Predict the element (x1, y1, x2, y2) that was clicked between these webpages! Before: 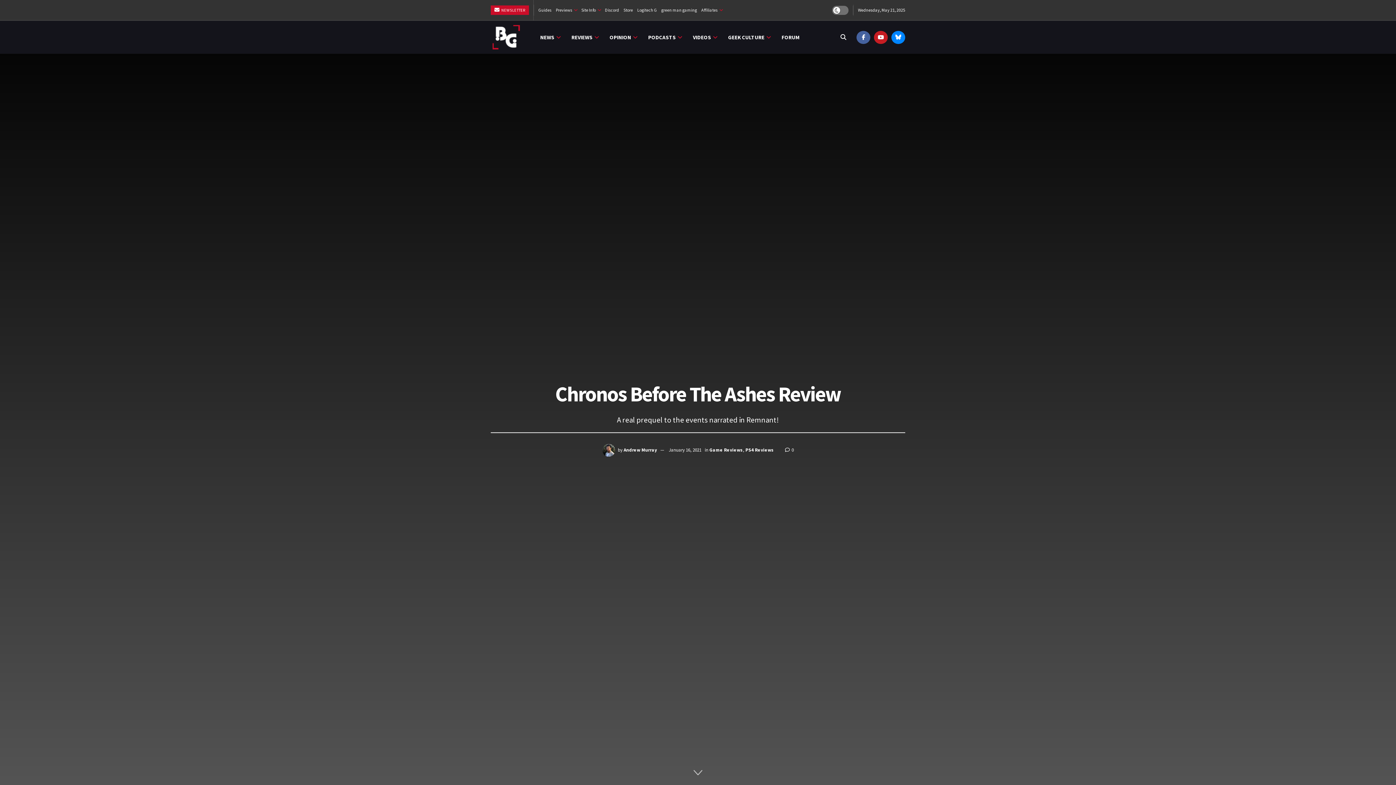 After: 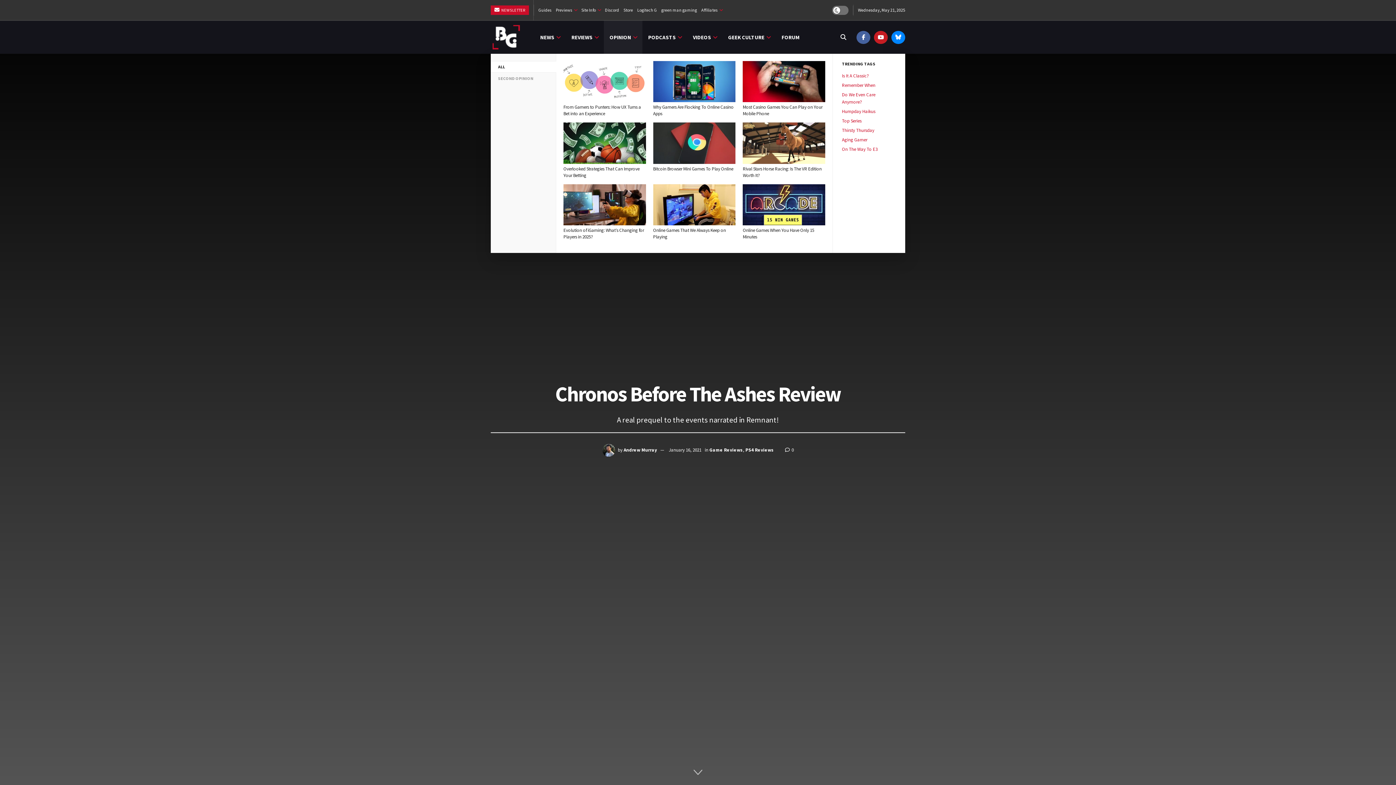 Action: label: OPINION bbox: (604, 20, 642, 53)